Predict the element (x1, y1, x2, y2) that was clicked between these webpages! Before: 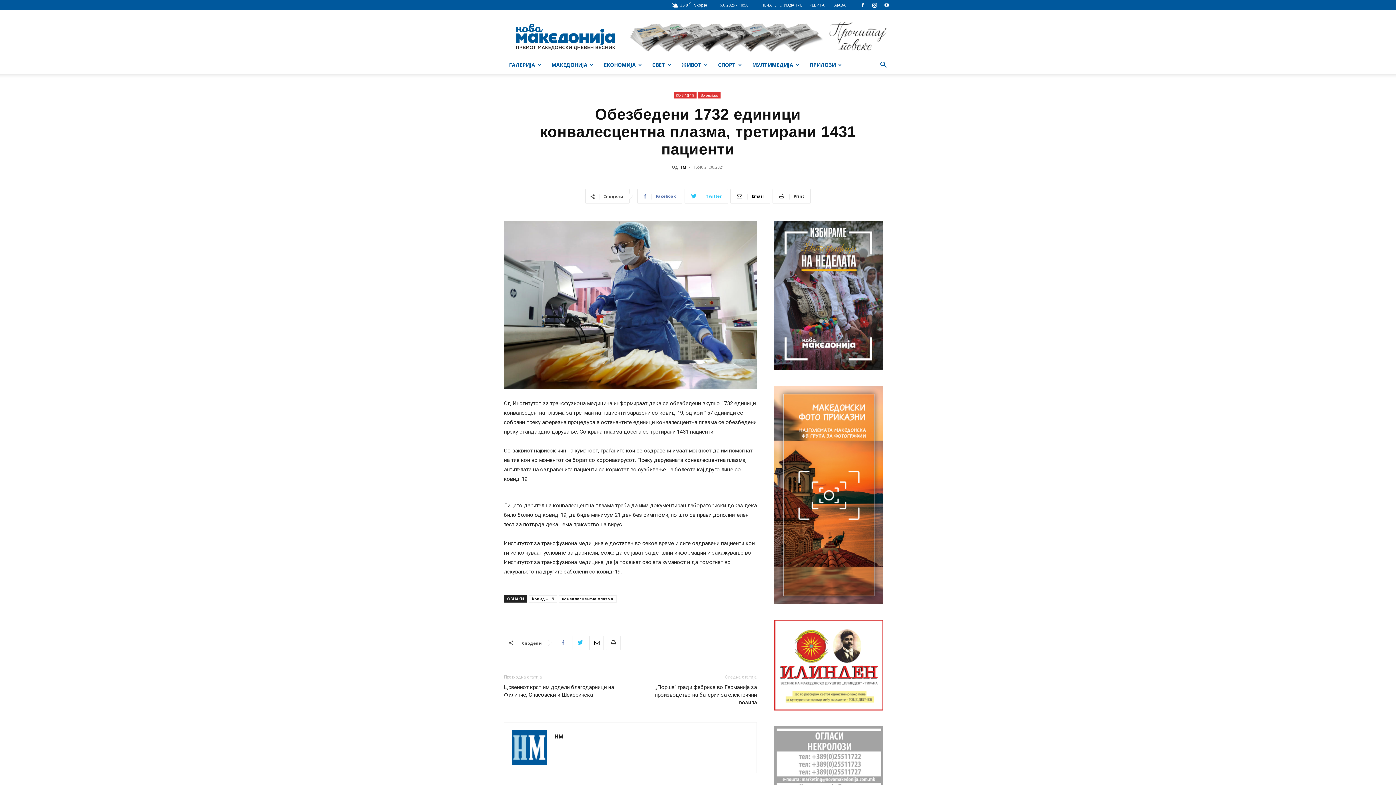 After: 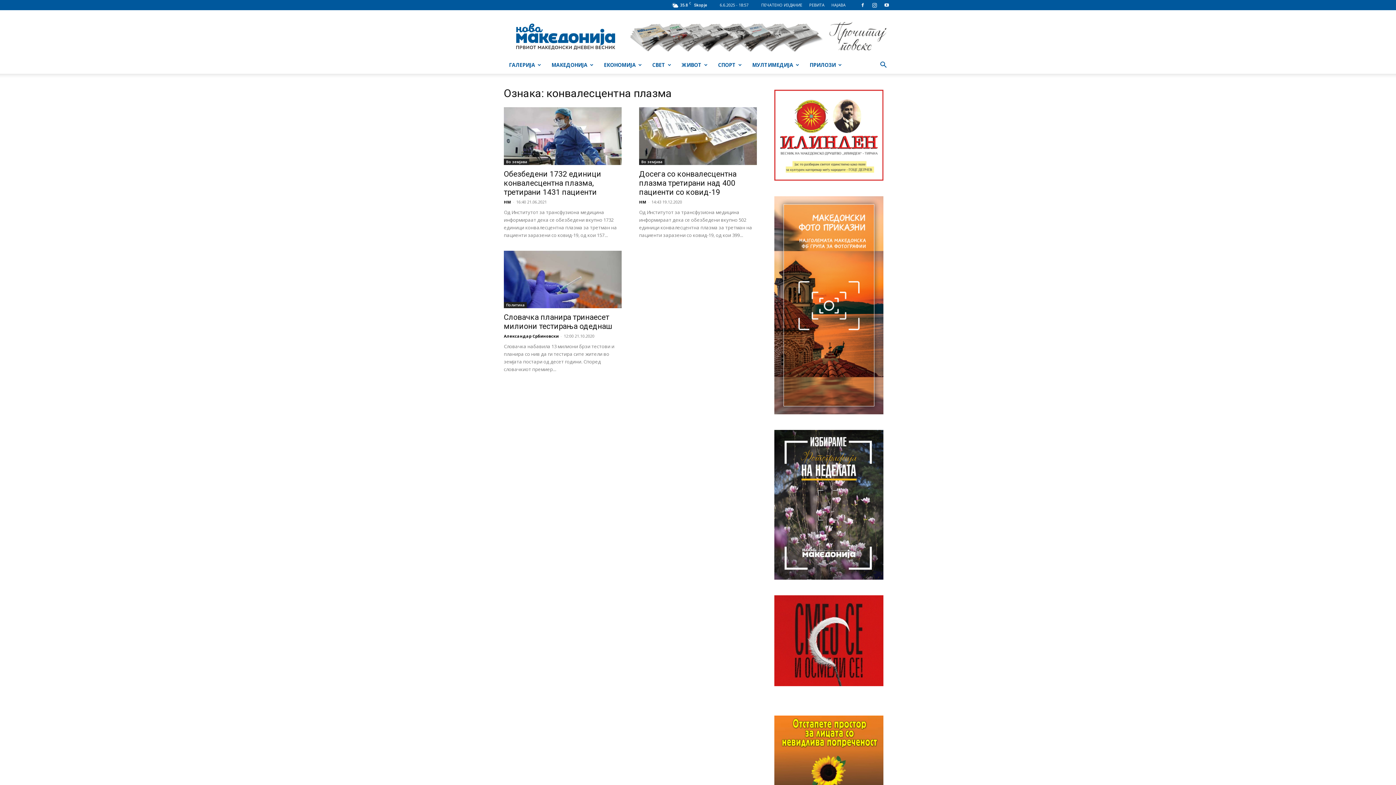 Action: bbox: (558, 595, 616, 602) label: конвалесцентна плазма